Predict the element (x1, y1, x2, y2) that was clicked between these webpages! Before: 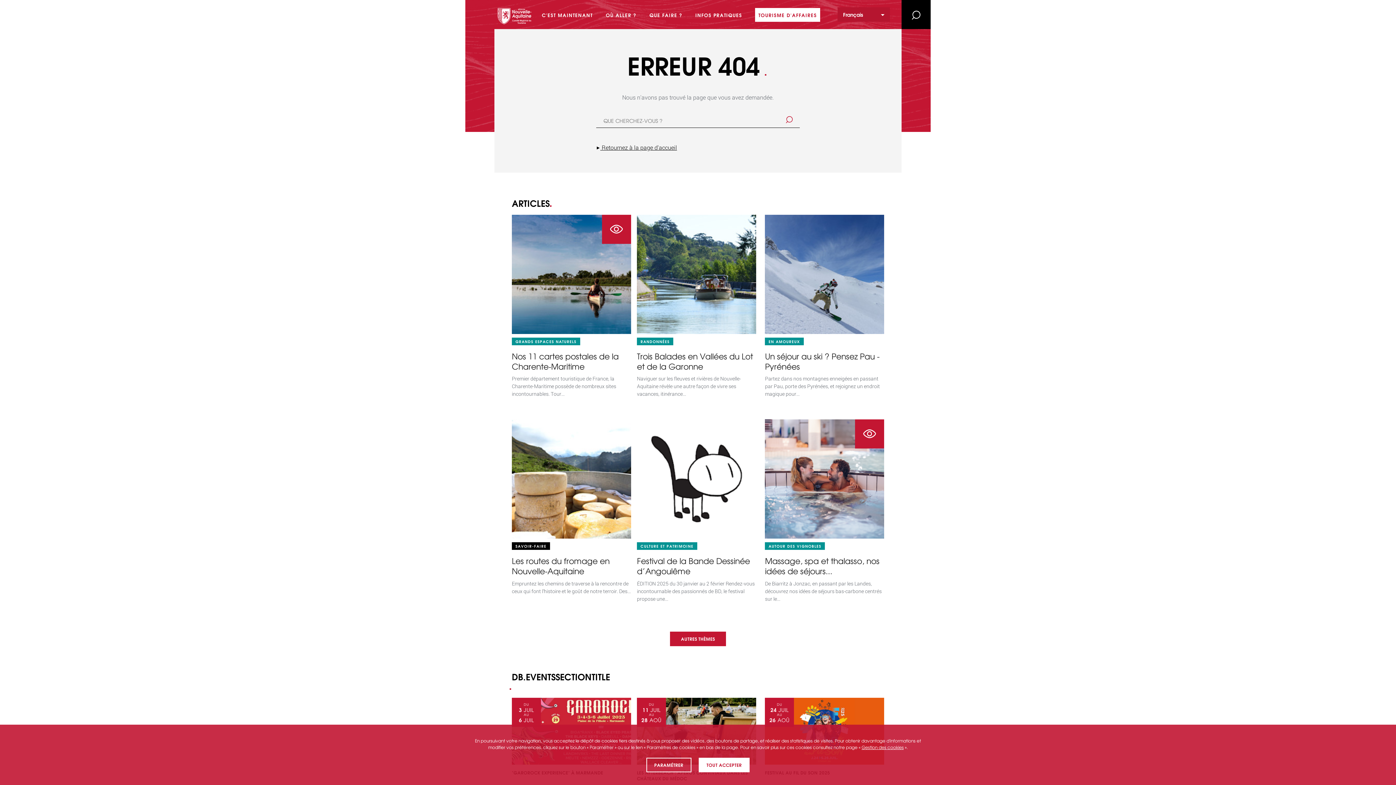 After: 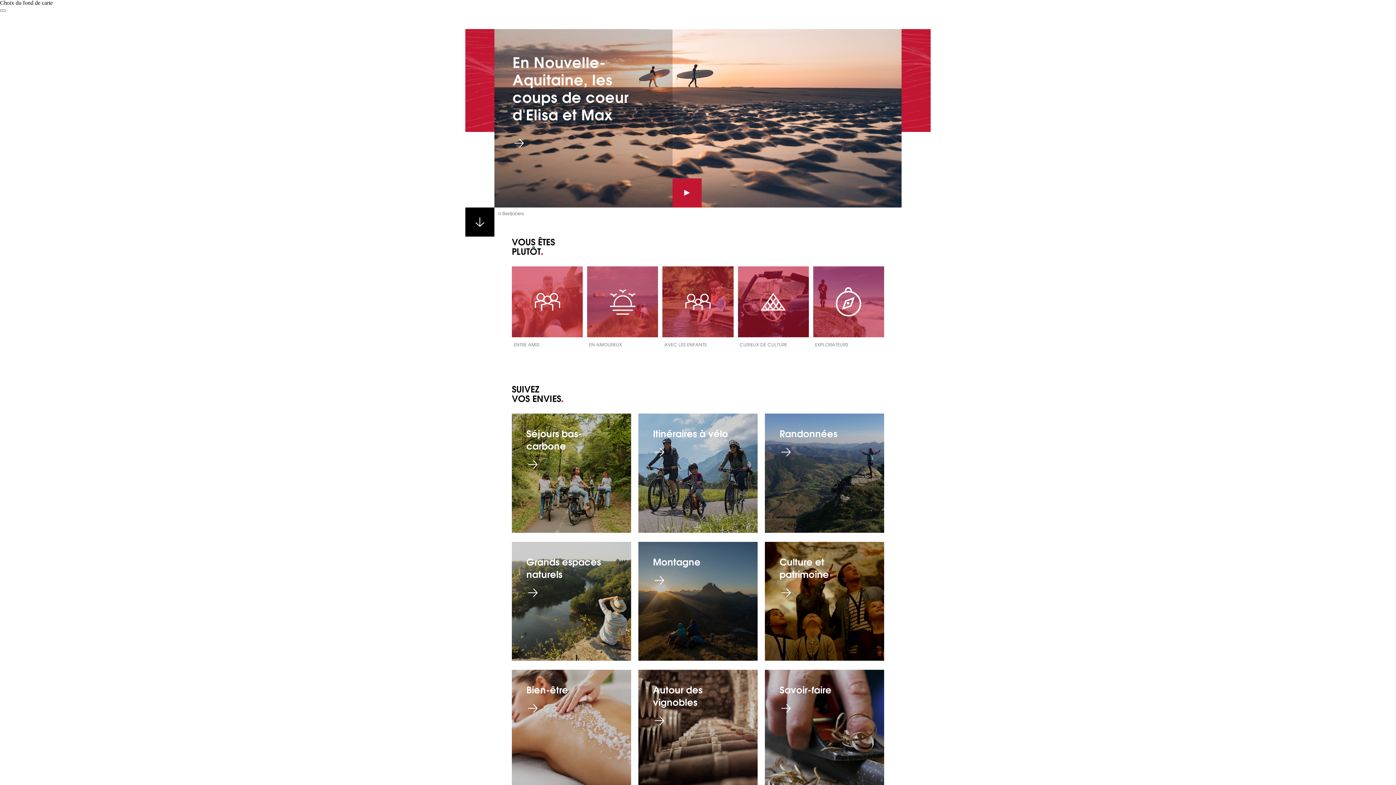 Action: bbox: (649, 0, 682, 29) label: QUE FAIRE ?